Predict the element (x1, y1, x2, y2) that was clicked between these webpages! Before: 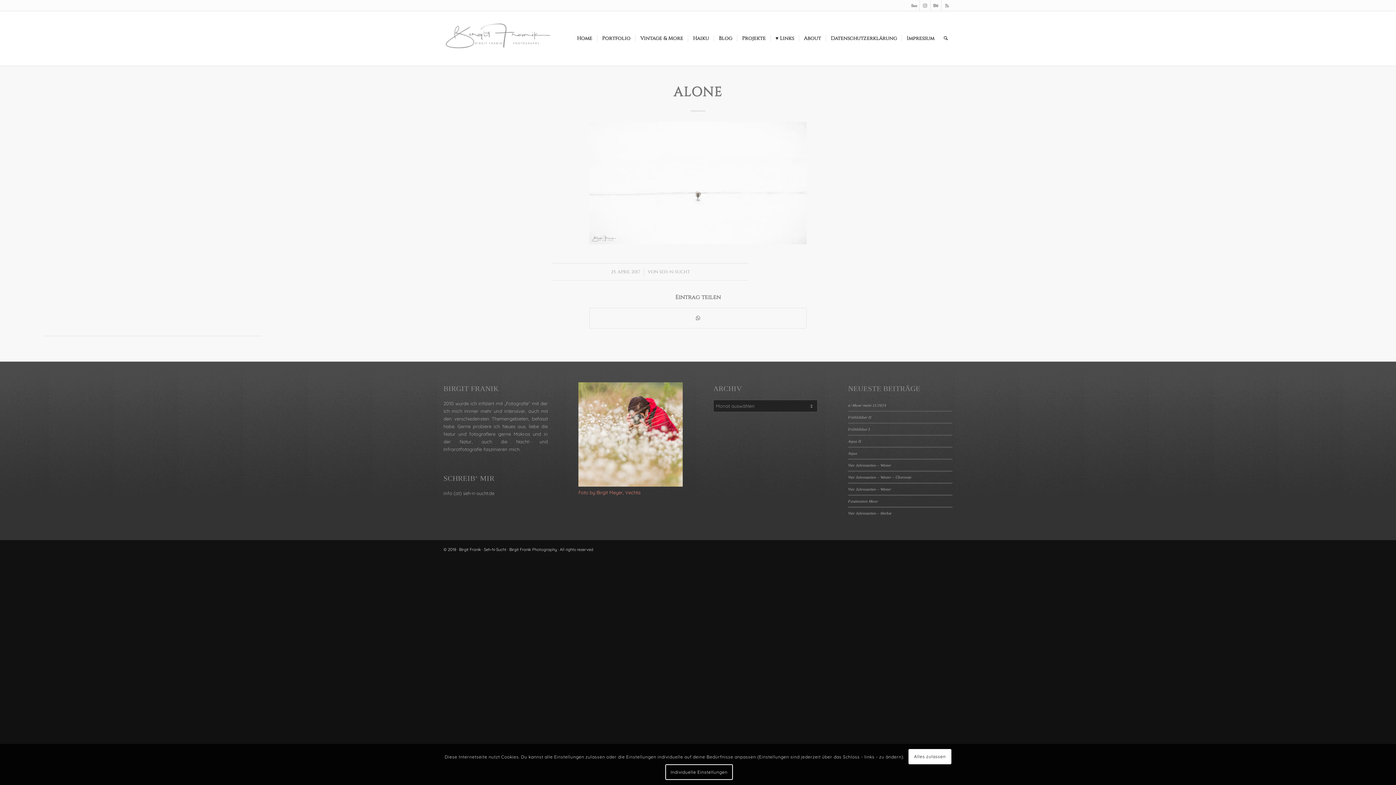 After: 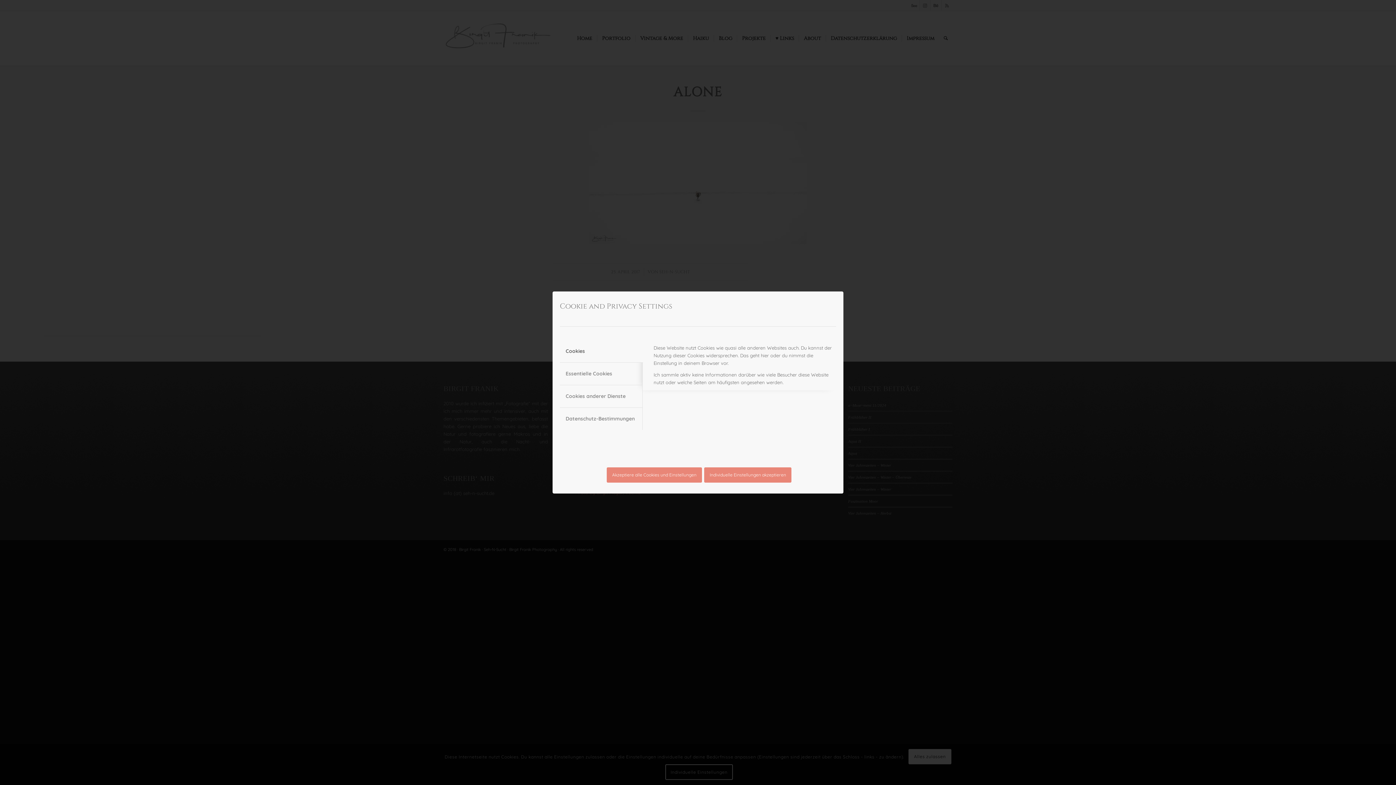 Action: label: Individuelle Einstellungen bbox: (665, 764, 733, 780)